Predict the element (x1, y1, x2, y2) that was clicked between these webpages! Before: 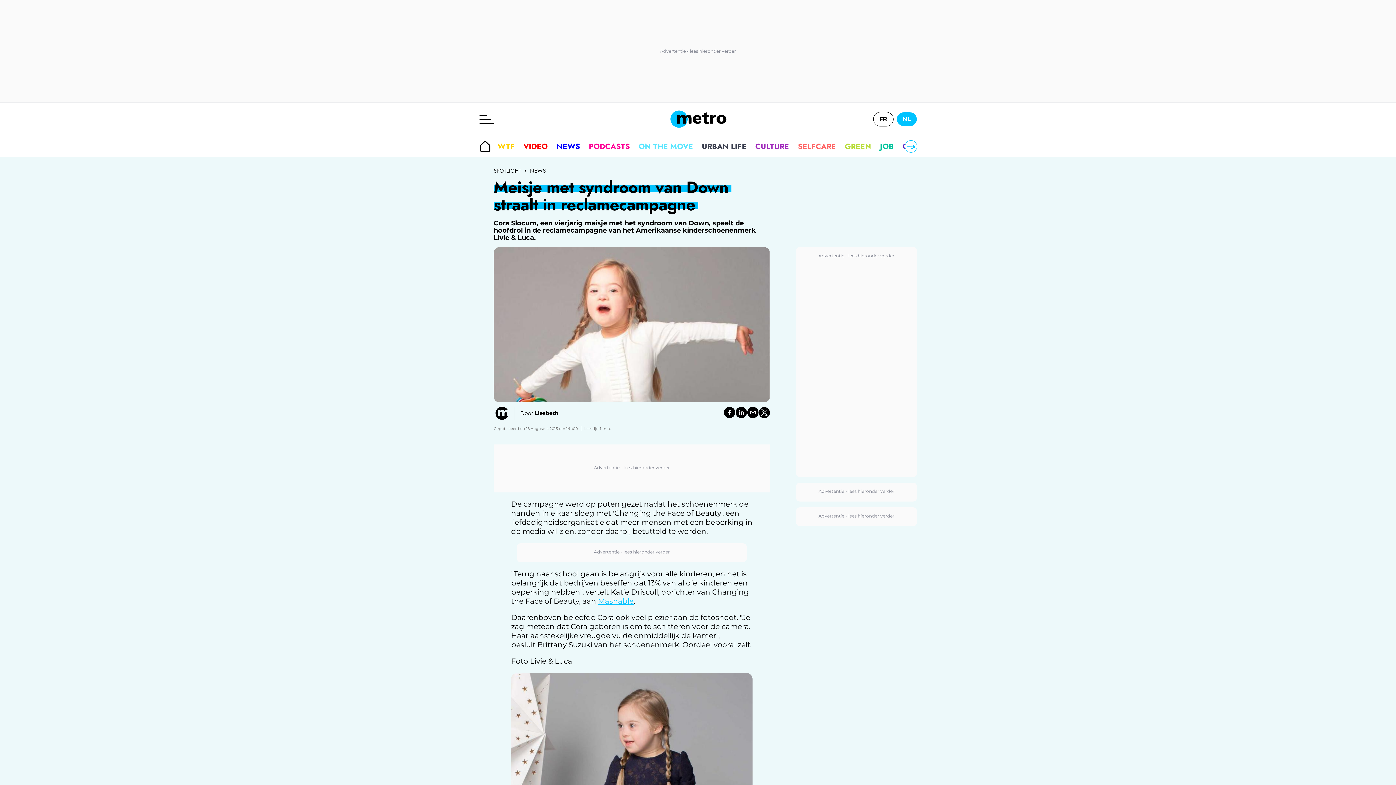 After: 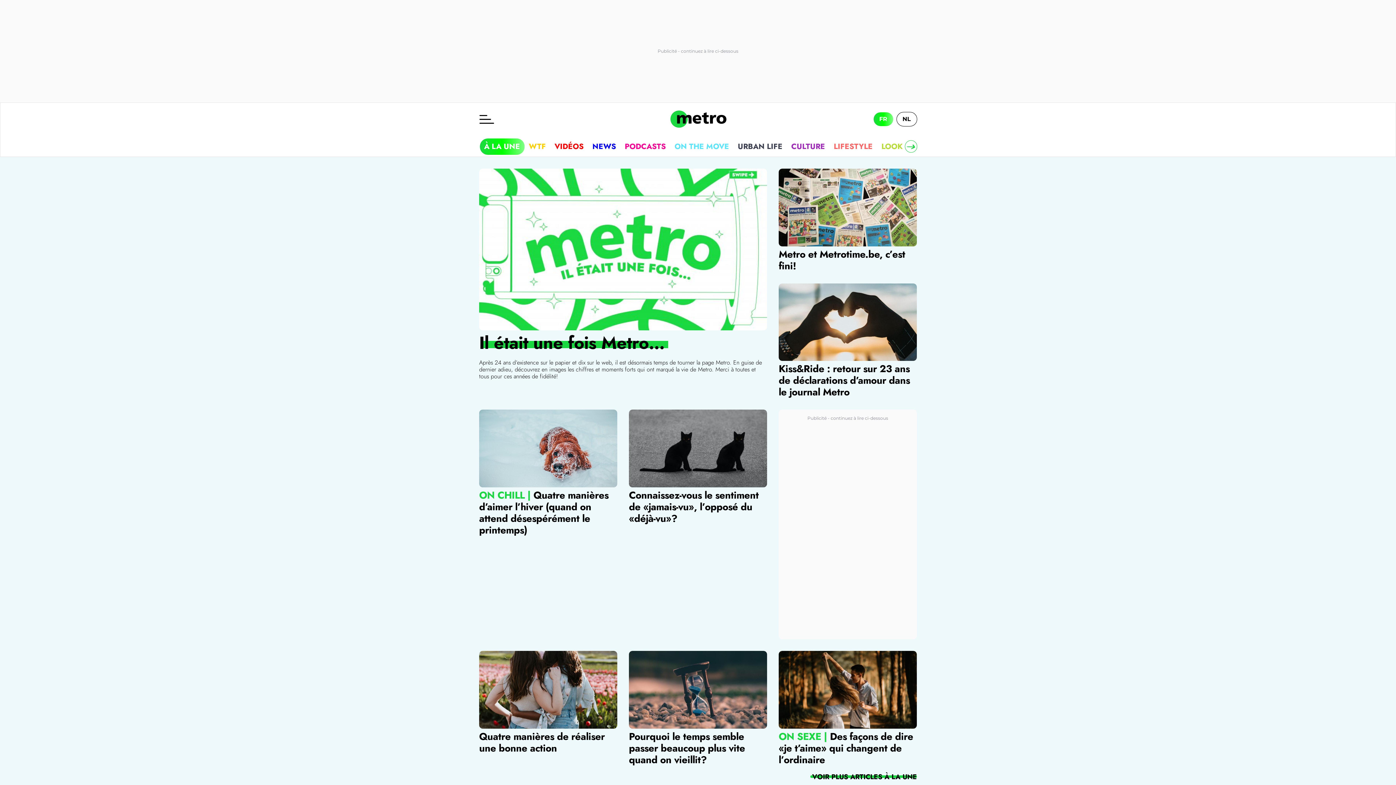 Action: bbox: (873, 112, 893, 126) label: FR